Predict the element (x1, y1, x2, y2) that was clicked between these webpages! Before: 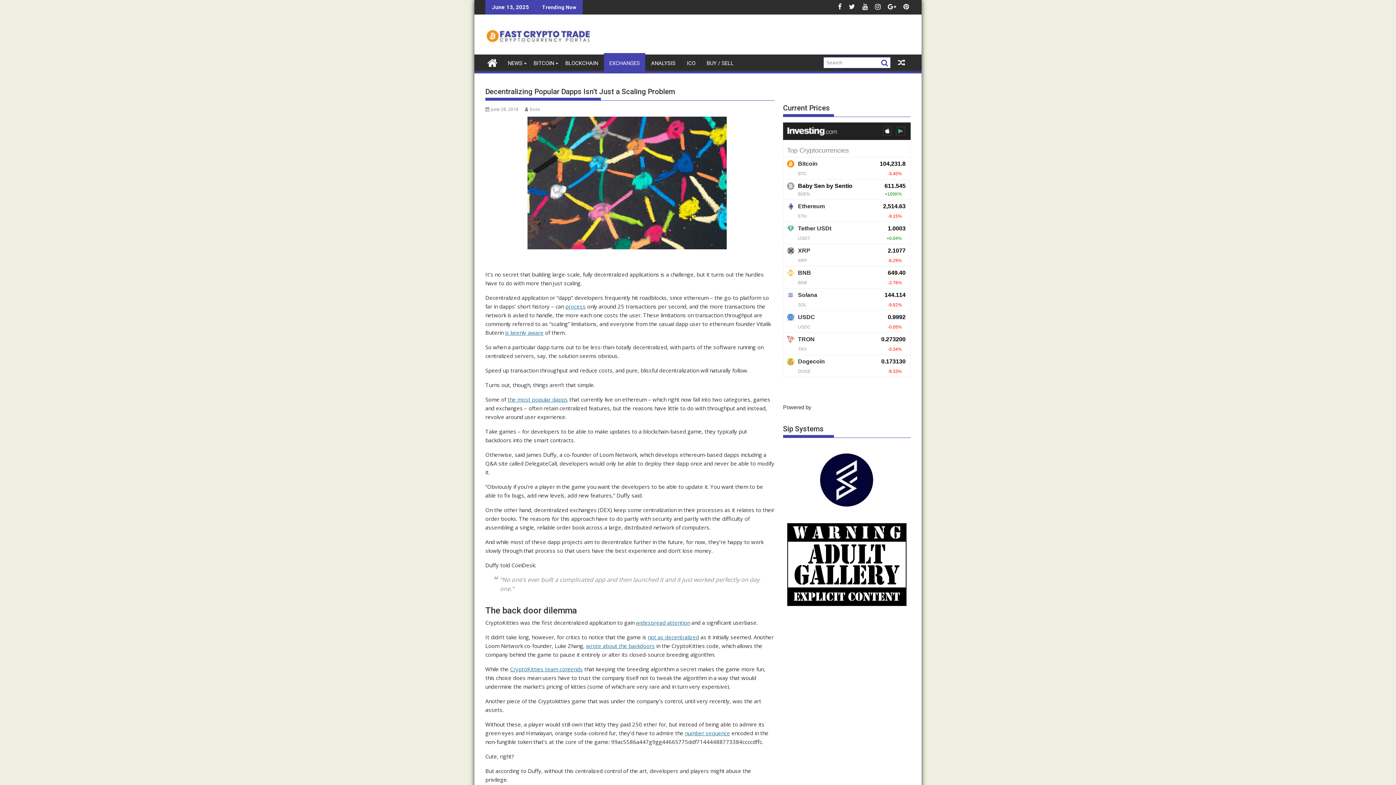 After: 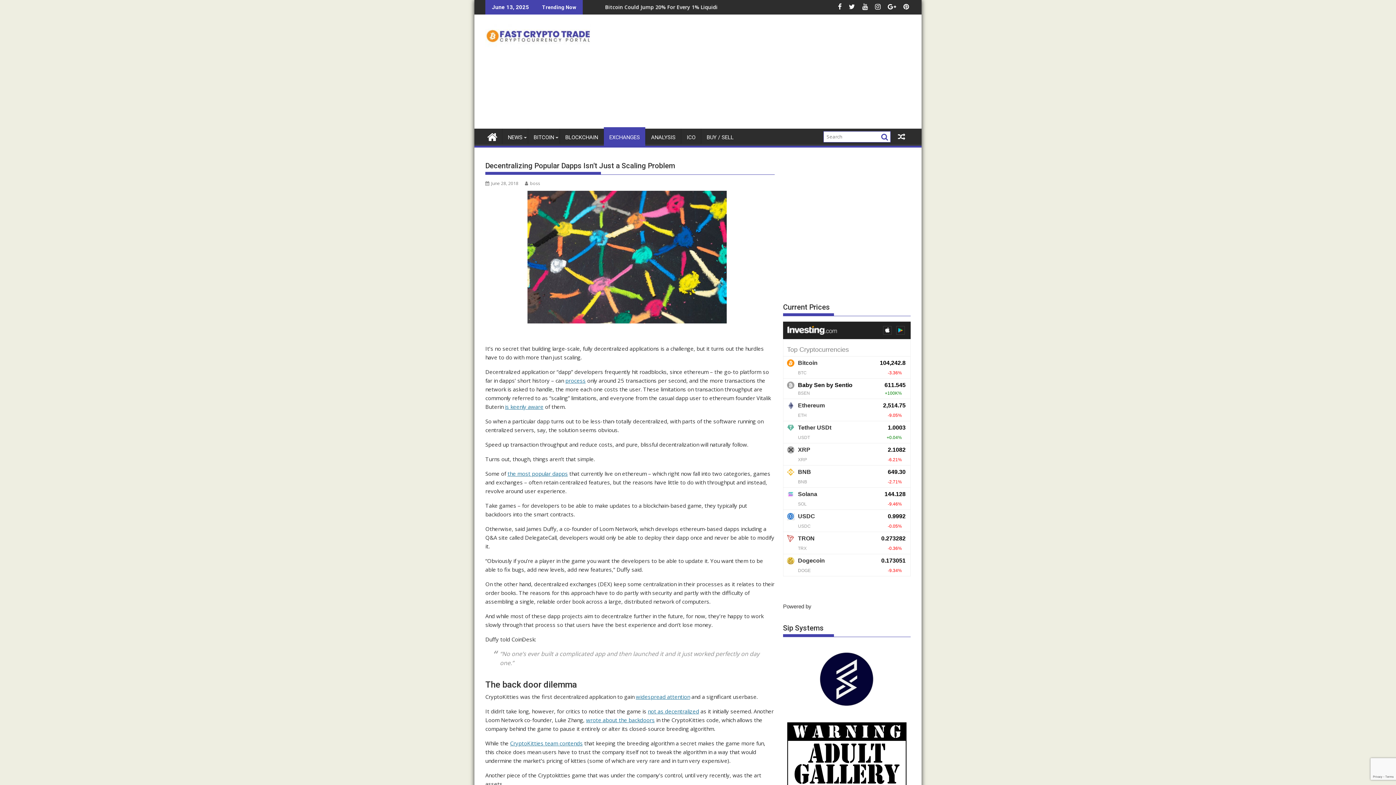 Action: label: number sequence bbox: (685, 729, 730, 737)